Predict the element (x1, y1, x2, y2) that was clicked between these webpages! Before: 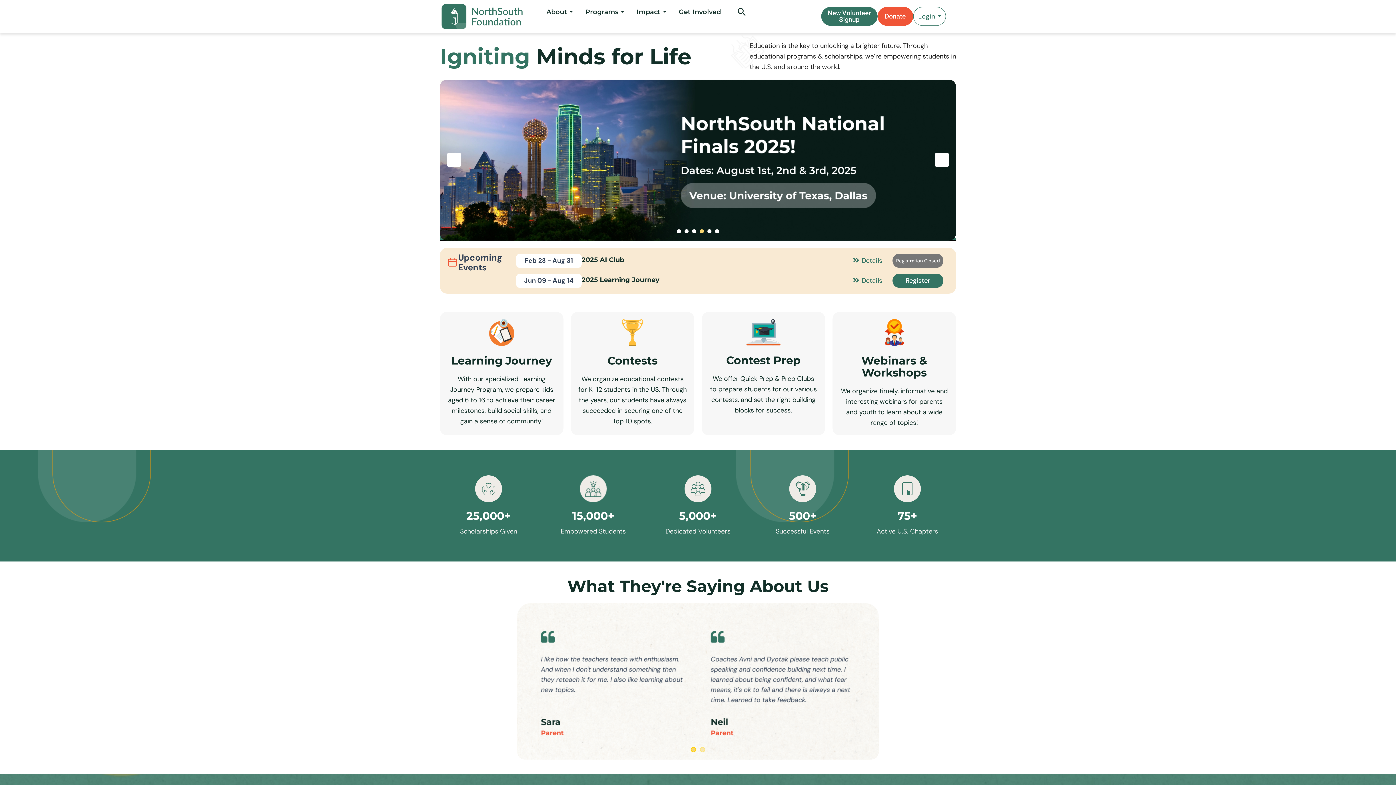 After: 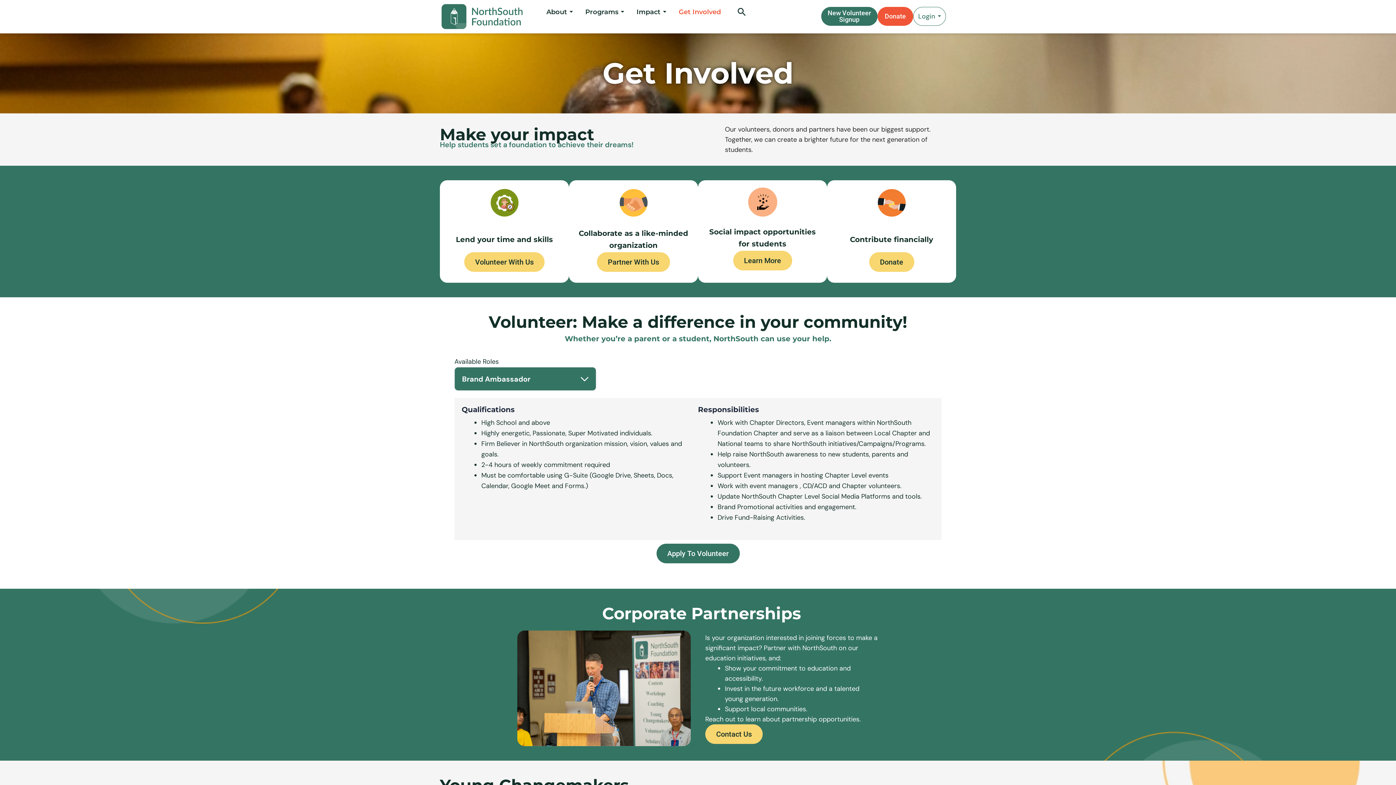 Action: label: Get Involved bbox: (673, 1, 726, 22)